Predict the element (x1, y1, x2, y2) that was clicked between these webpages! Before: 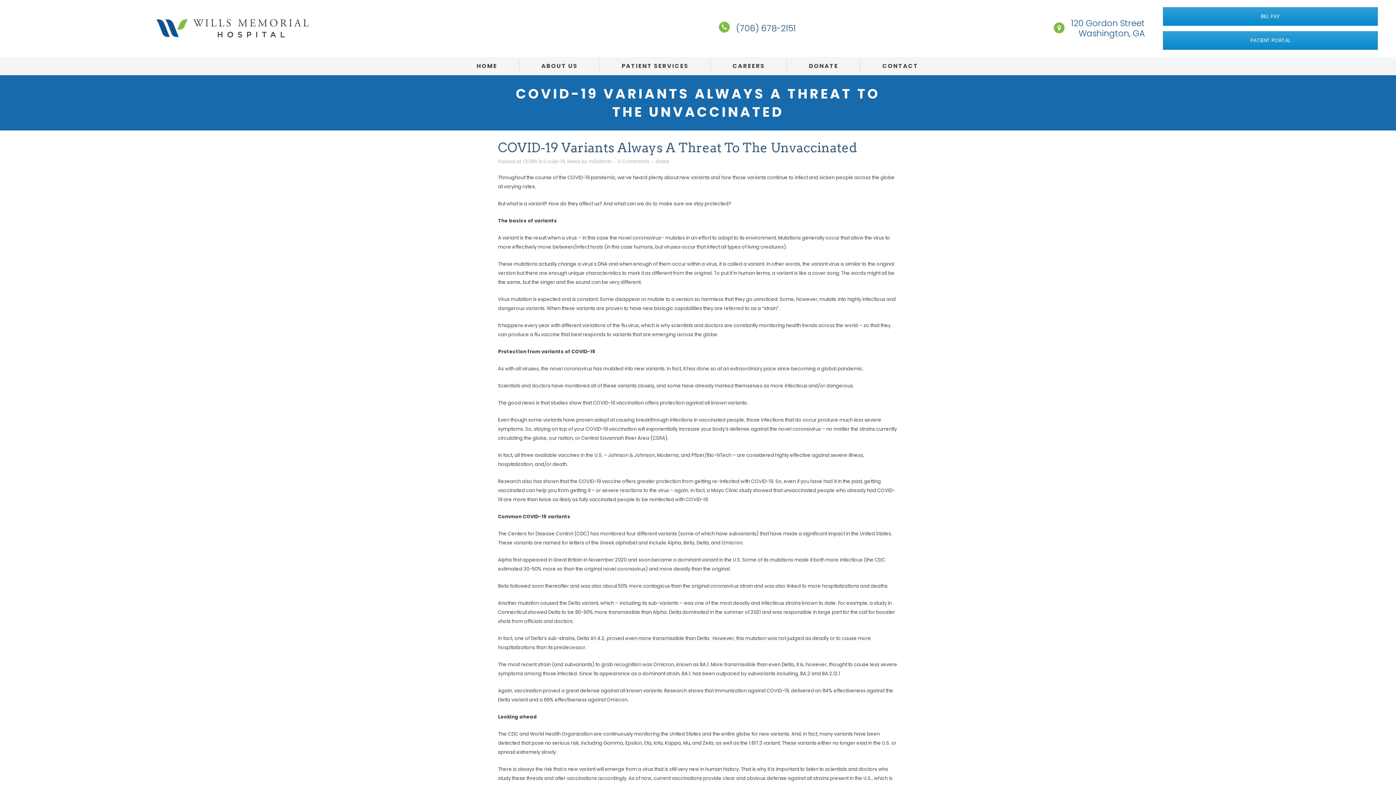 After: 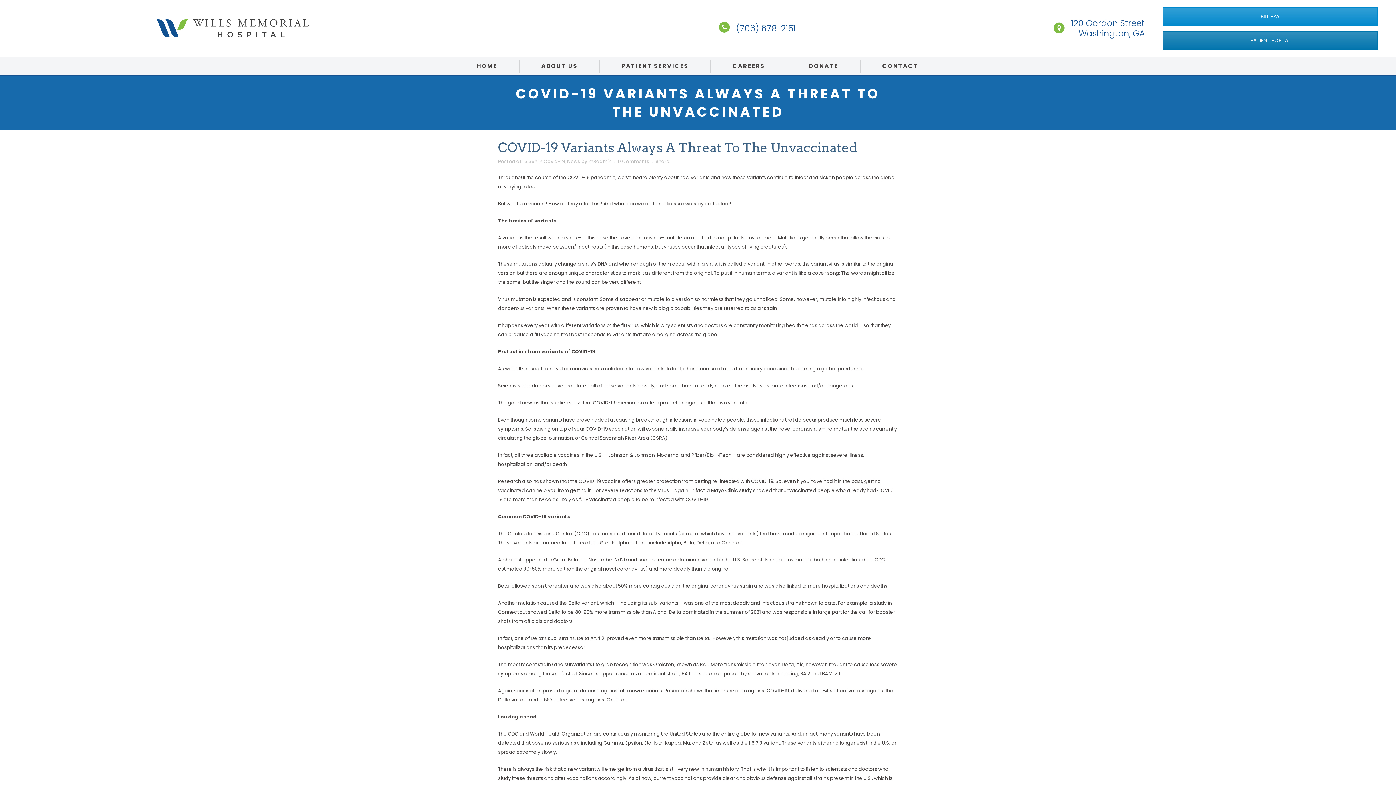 Action: bbox: (1163, 31, 1378, 49) label: PATIENT PORTAL